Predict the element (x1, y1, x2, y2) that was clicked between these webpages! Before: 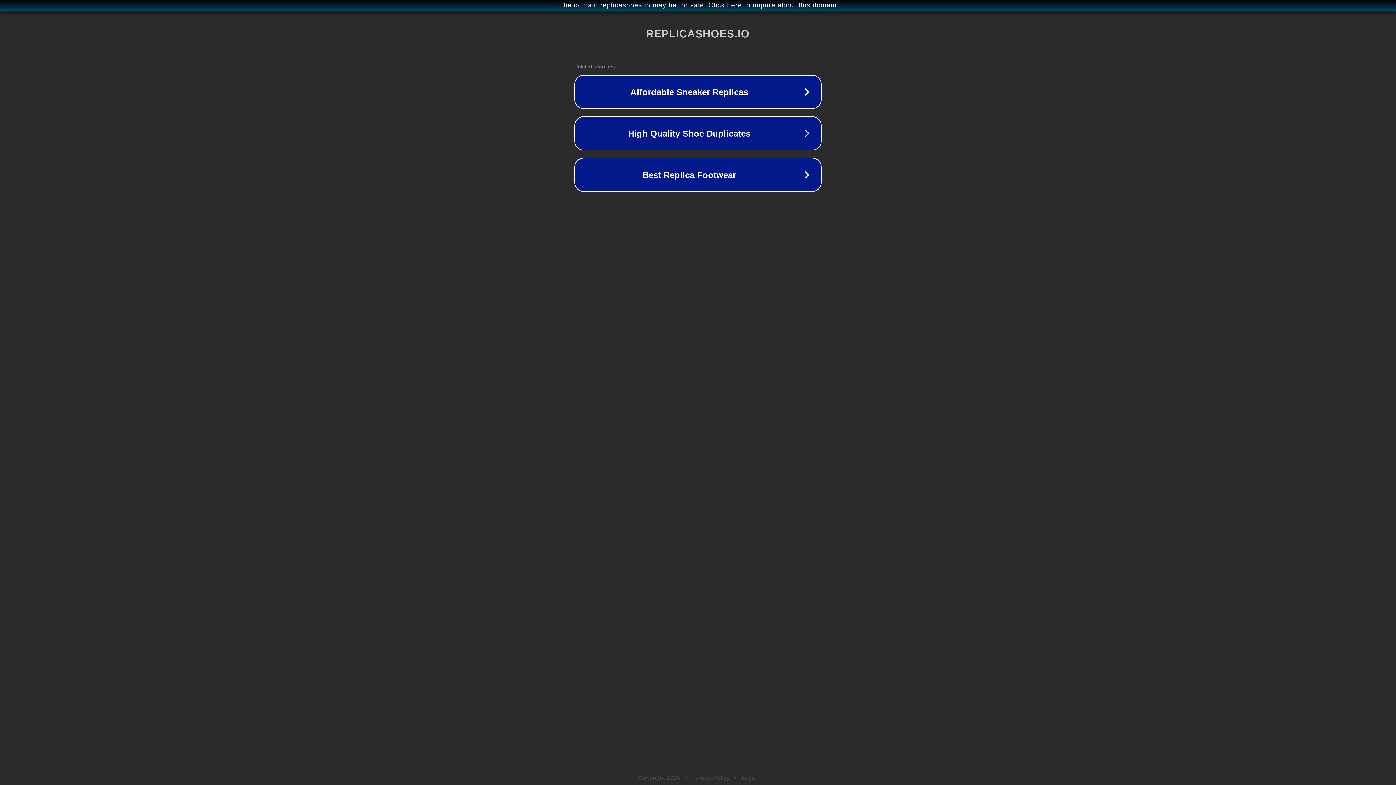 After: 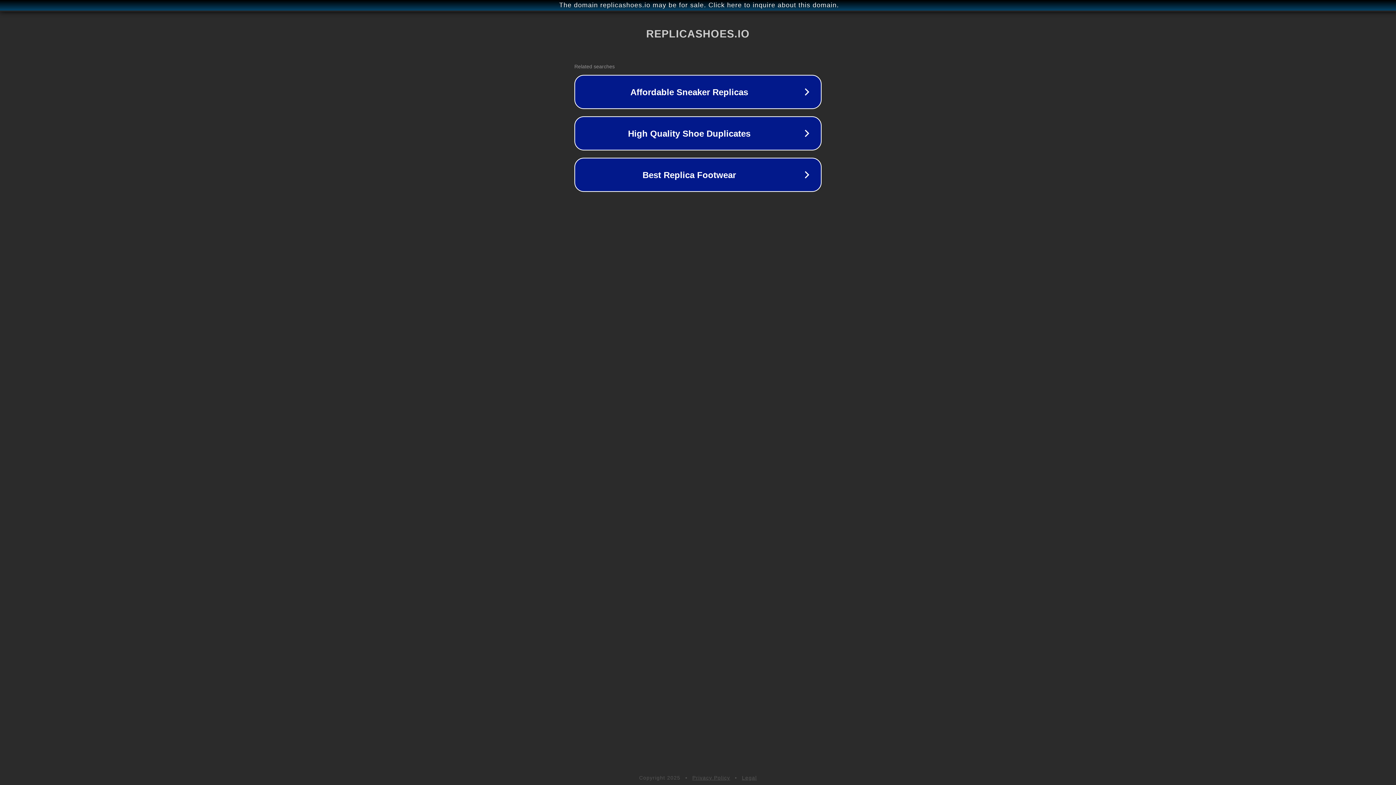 Action: bbox: (742, 775, 757, 781) label: Legal